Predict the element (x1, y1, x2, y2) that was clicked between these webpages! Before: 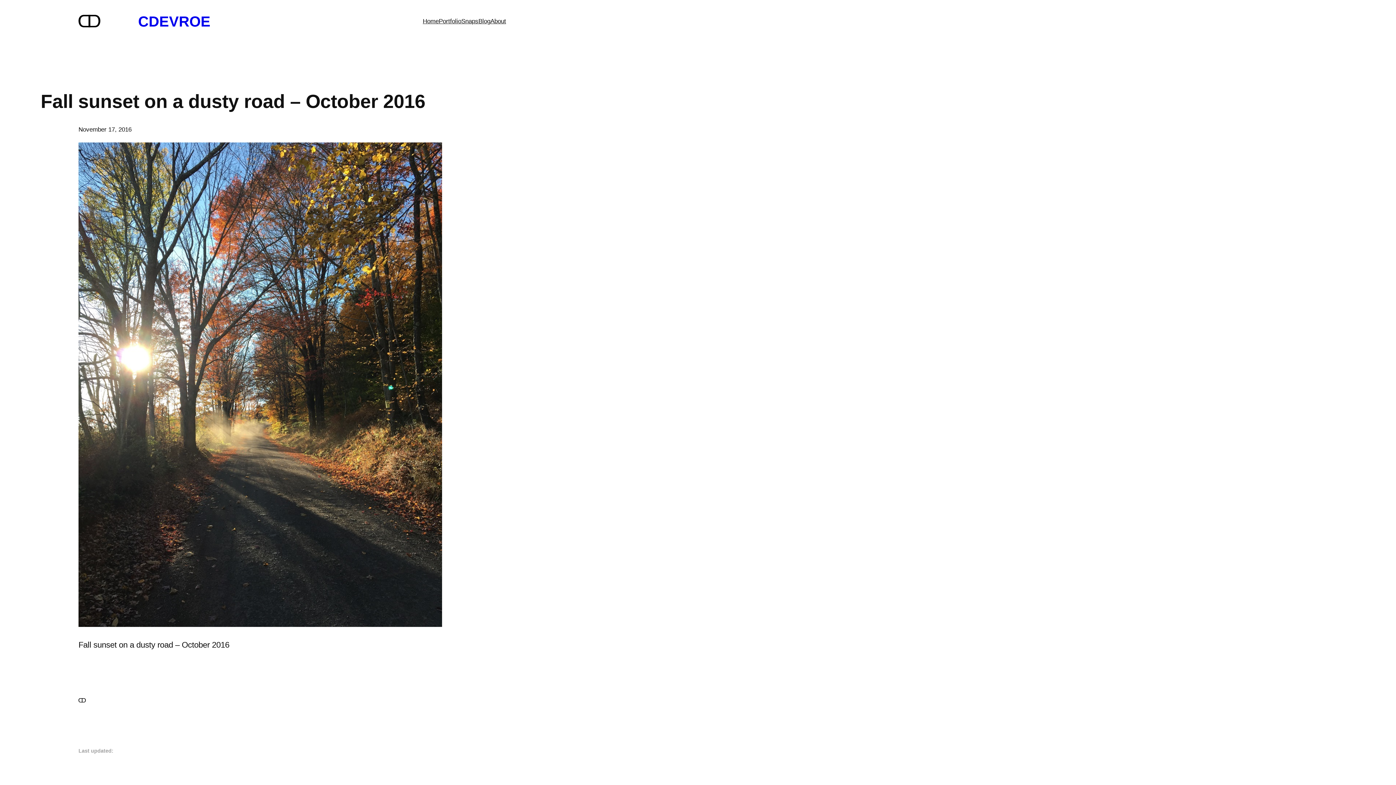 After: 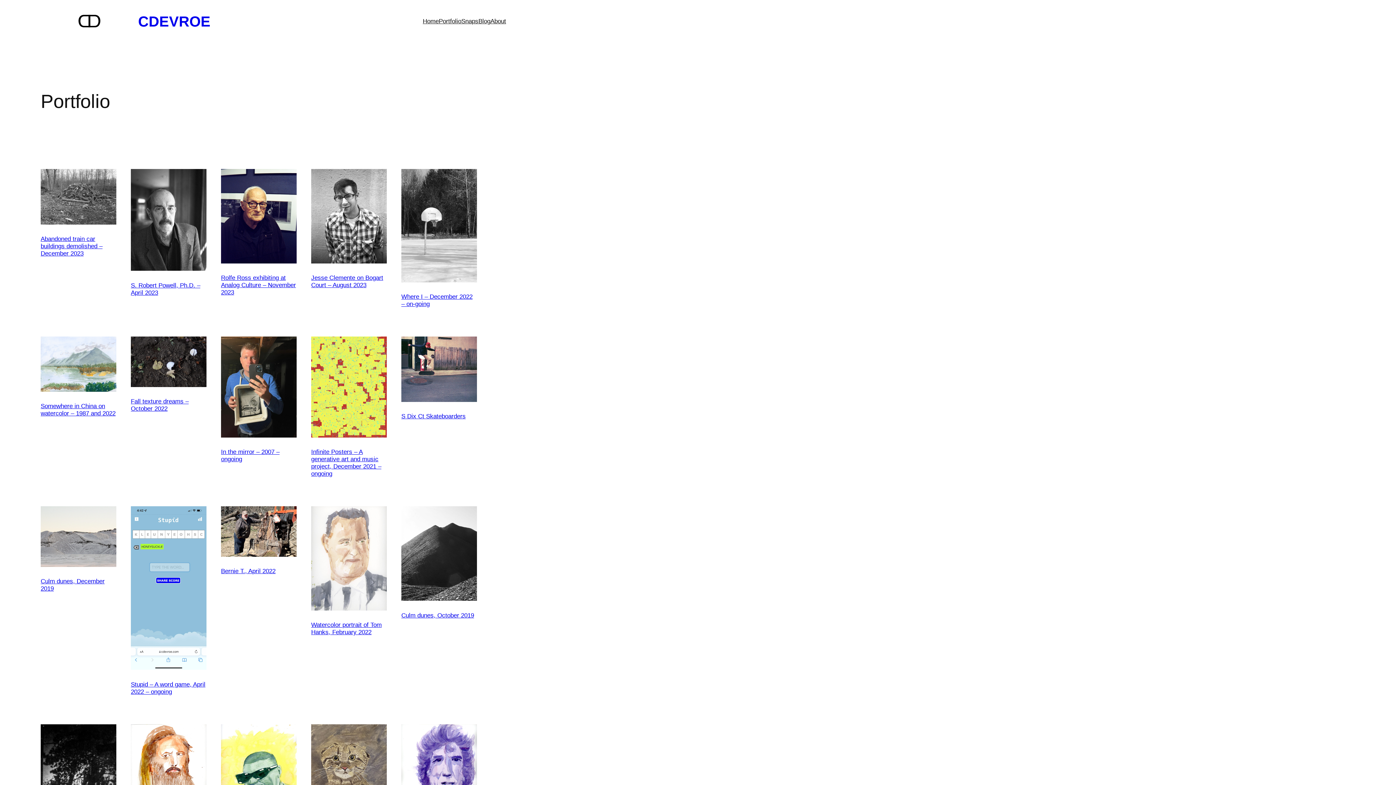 Action: bbox: (438, 16, 461, 26) label: Portfolio